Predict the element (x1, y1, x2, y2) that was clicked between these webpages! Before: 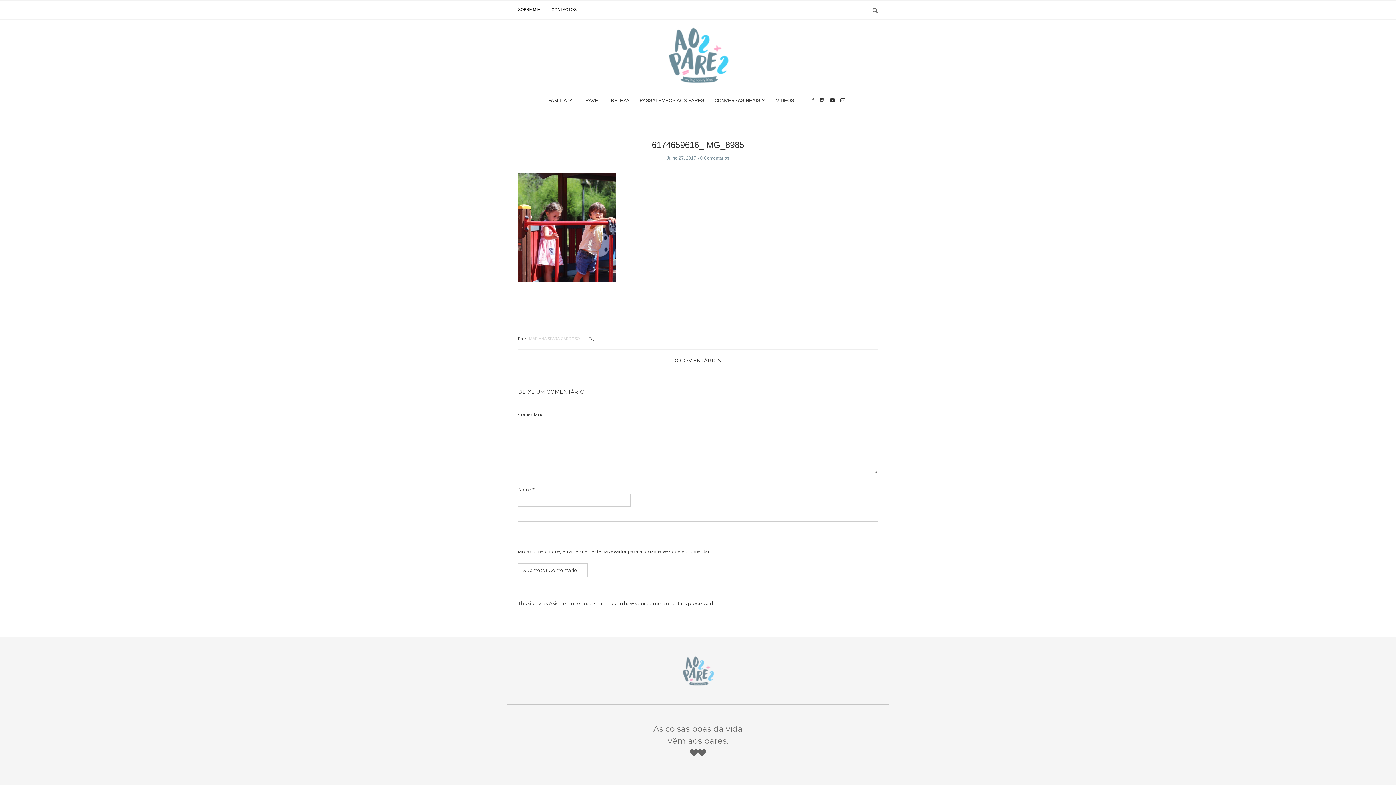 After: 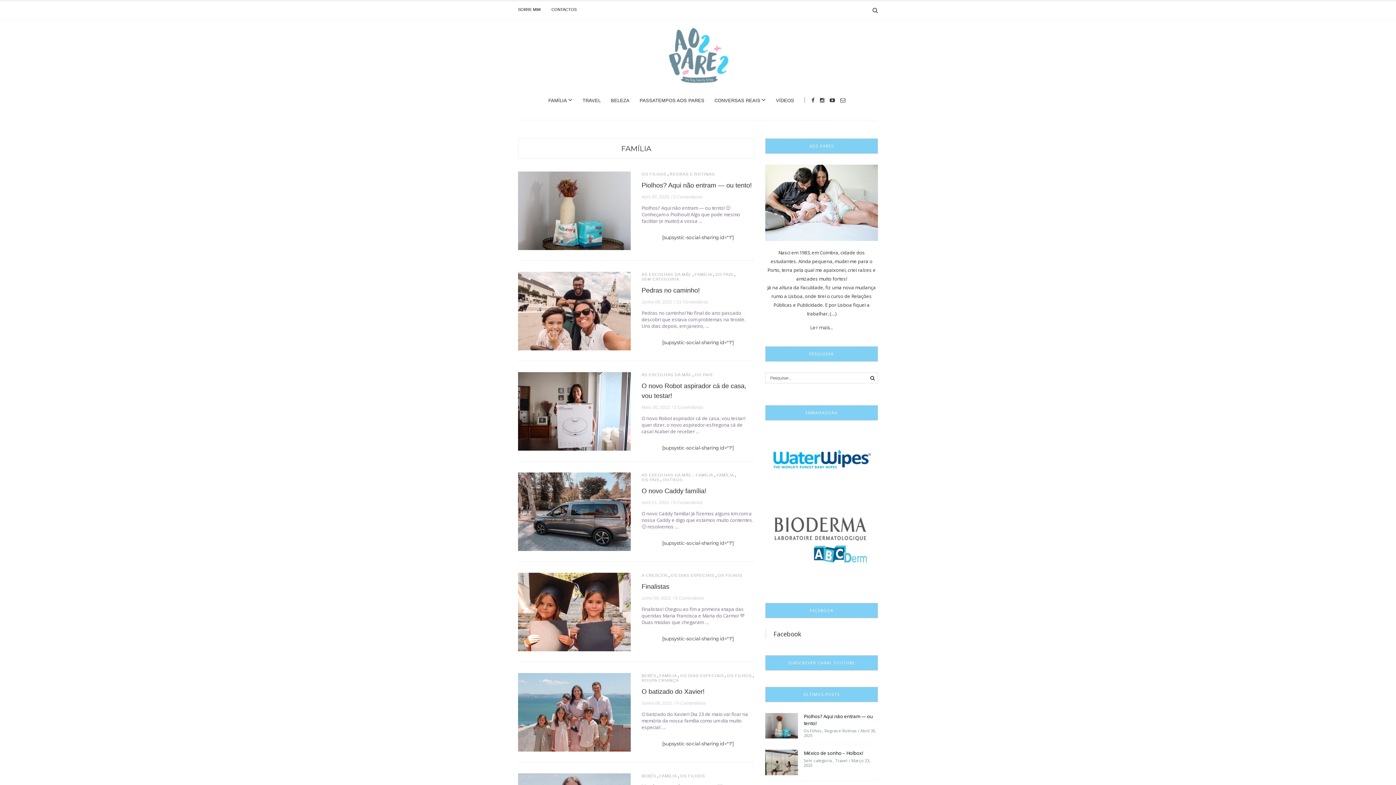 Action: bbox: (548, 97, 572, 103) label: FAMÍLIA